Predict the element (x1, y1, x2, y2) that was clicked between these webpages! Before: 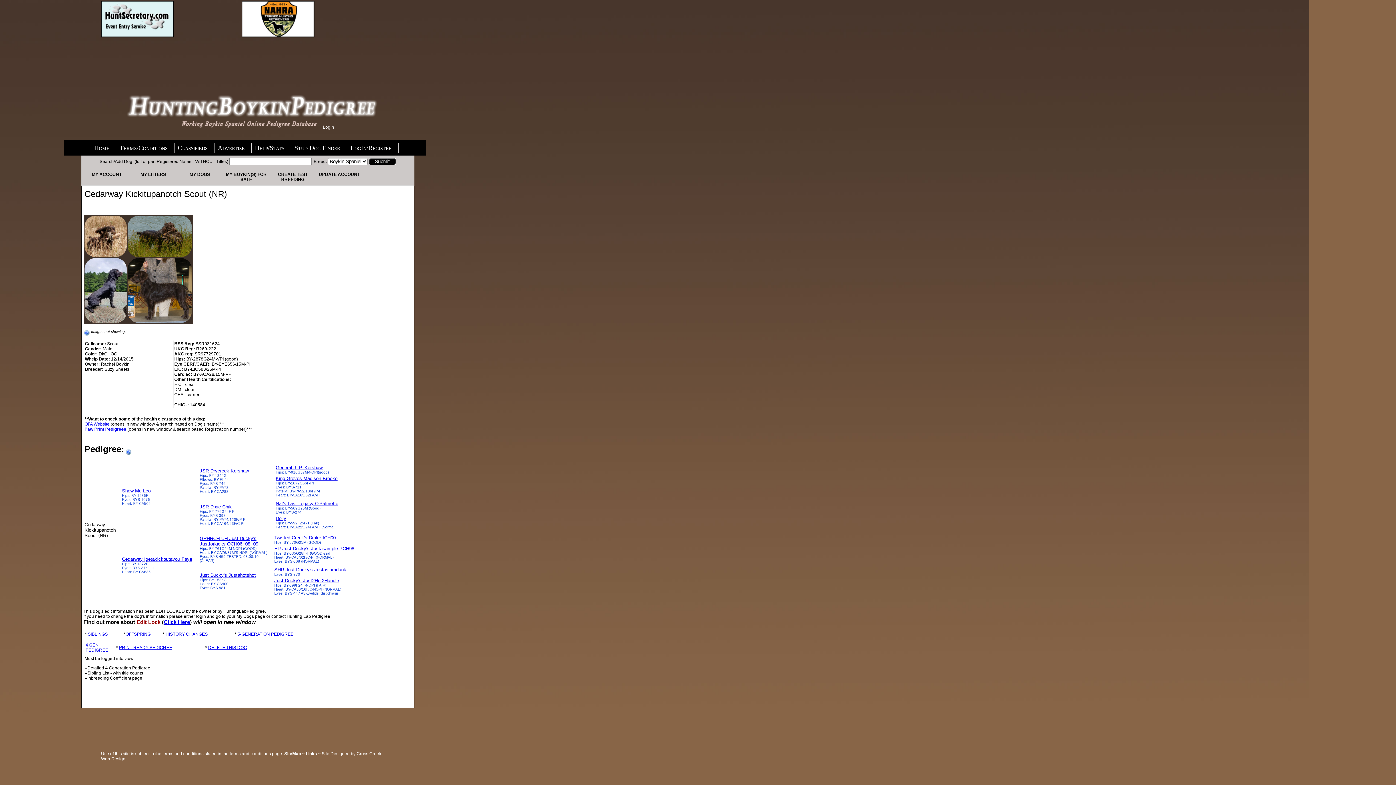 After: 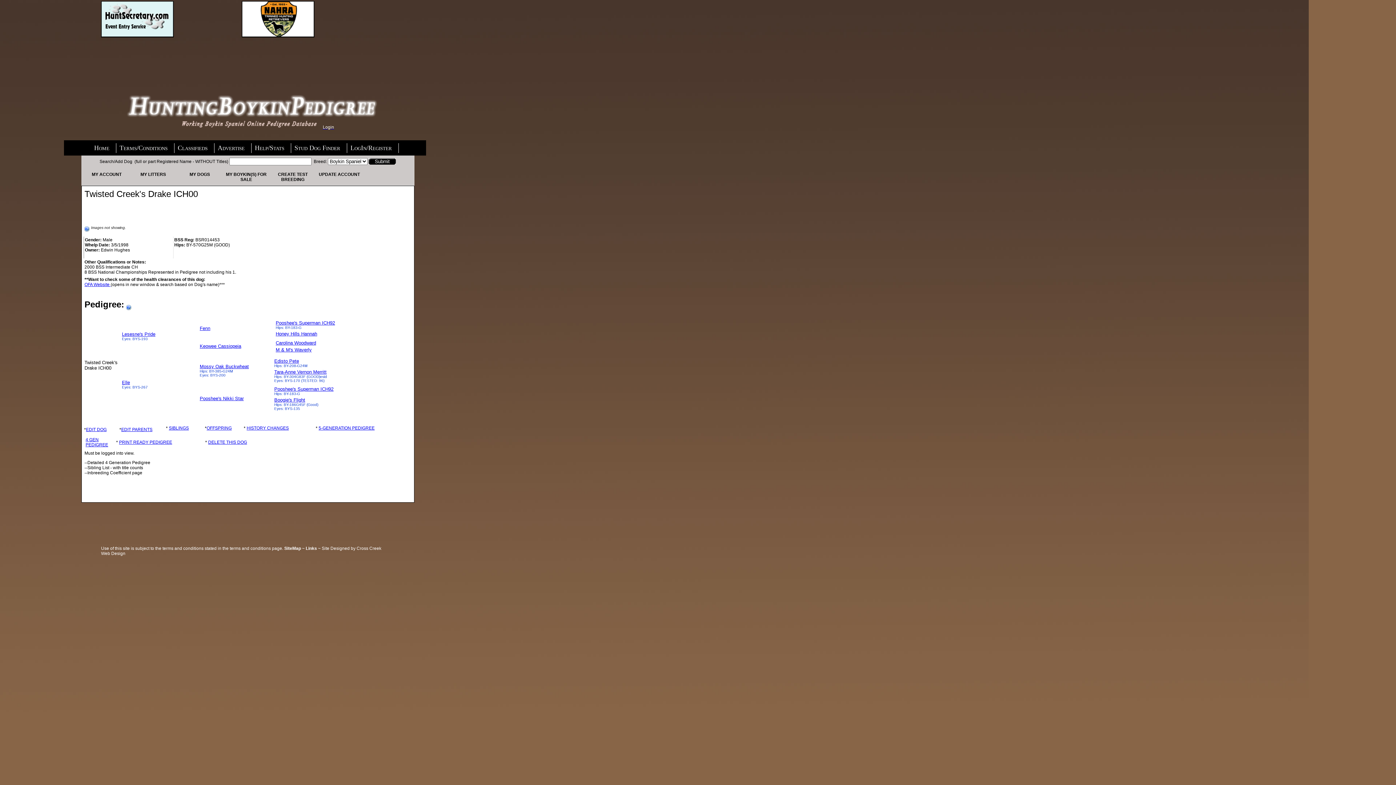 Action: bbox: (274, 535, 335, 540) label: Twisted Creek's Drake ICH00